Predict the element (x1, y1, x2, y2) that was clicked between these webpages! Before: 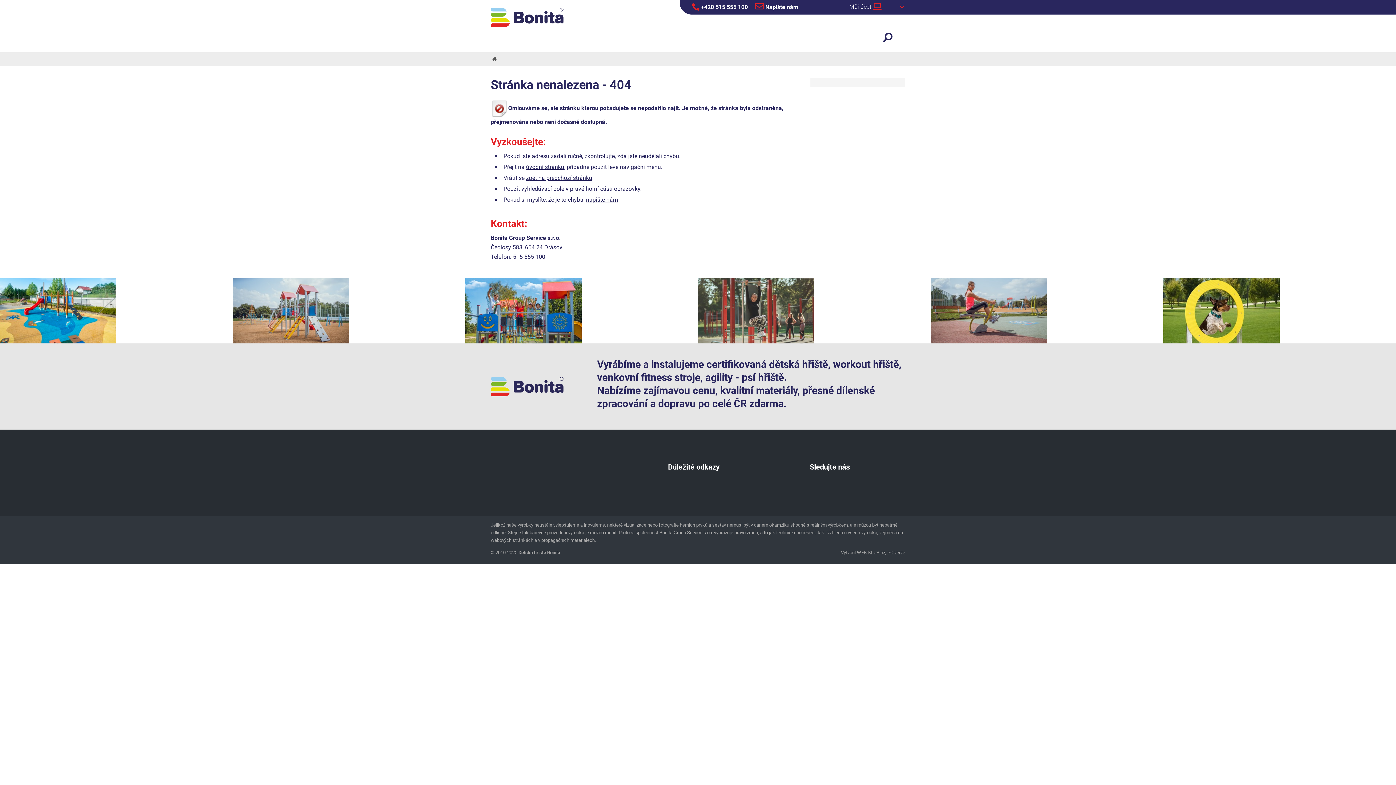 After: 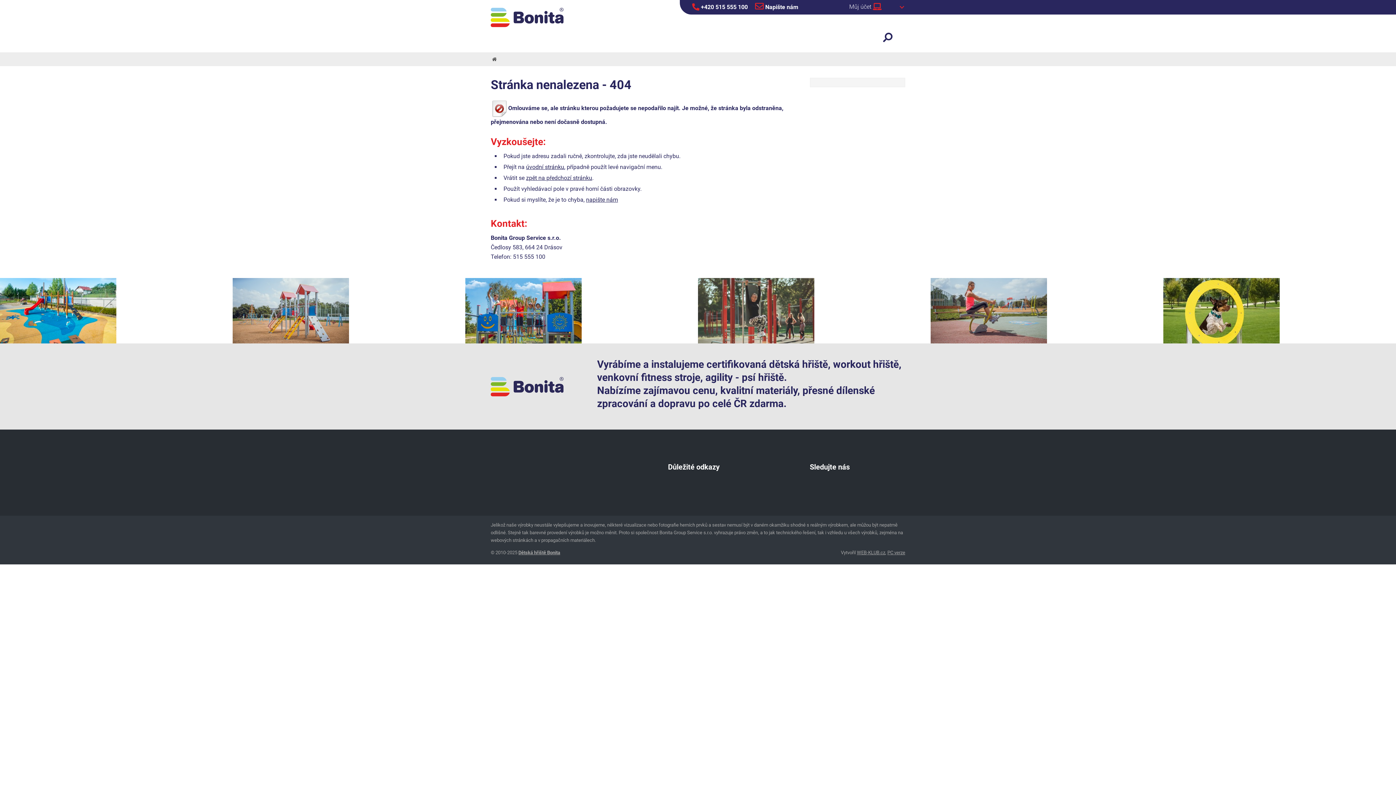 Action: label:  +420 515 555 100 bbox: (692, 0, 748, 14)